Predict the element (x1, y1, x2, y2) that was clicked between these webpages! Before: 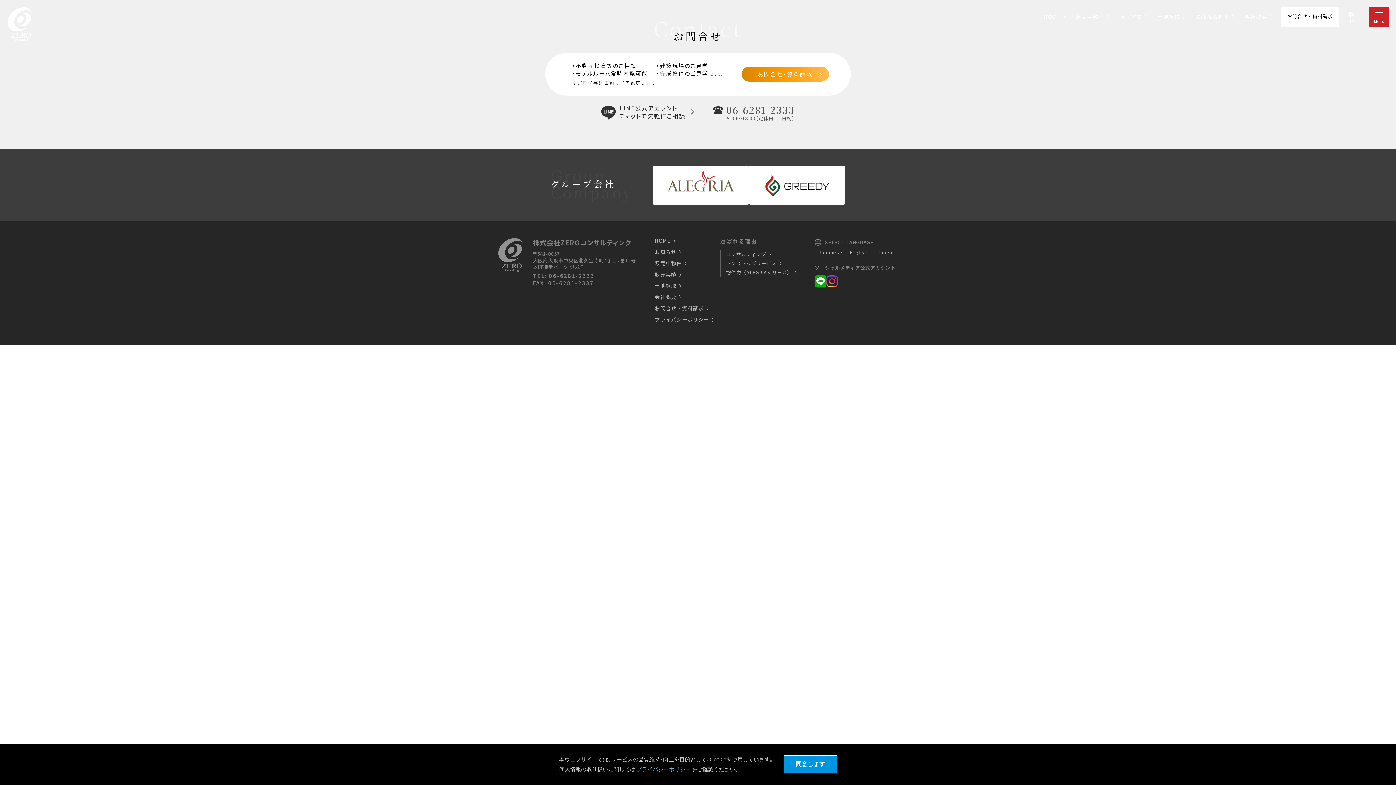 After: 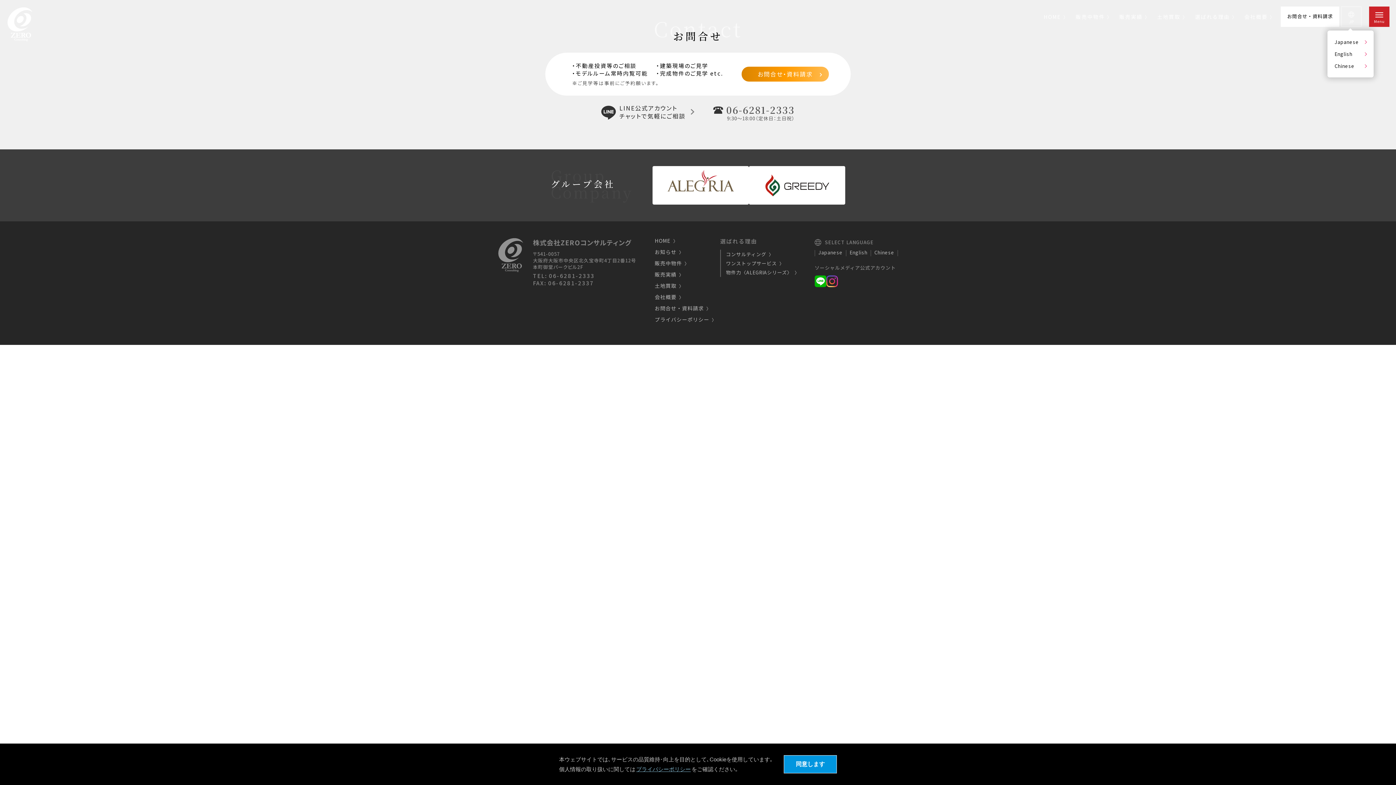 Action: label: JP bbox: (1341, 6, 1361, 26)